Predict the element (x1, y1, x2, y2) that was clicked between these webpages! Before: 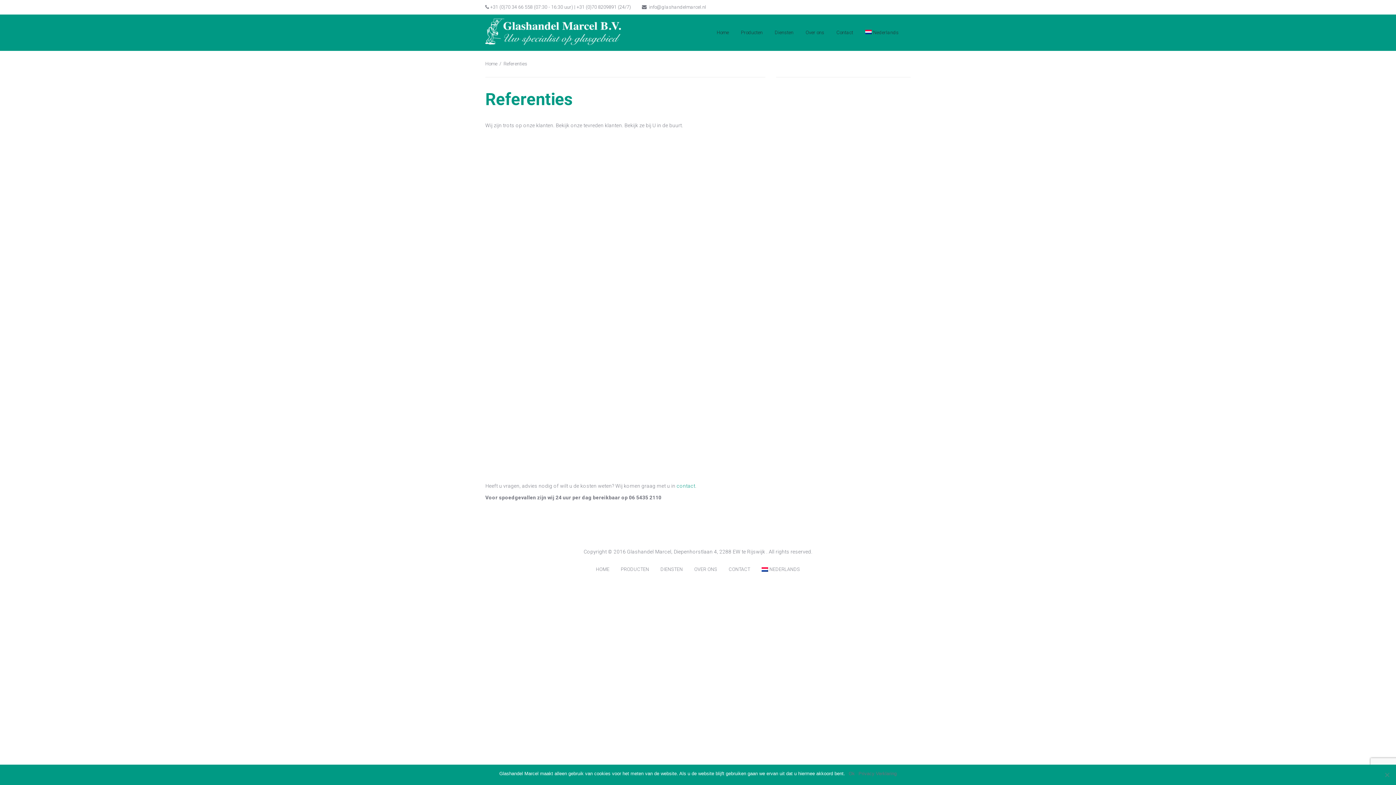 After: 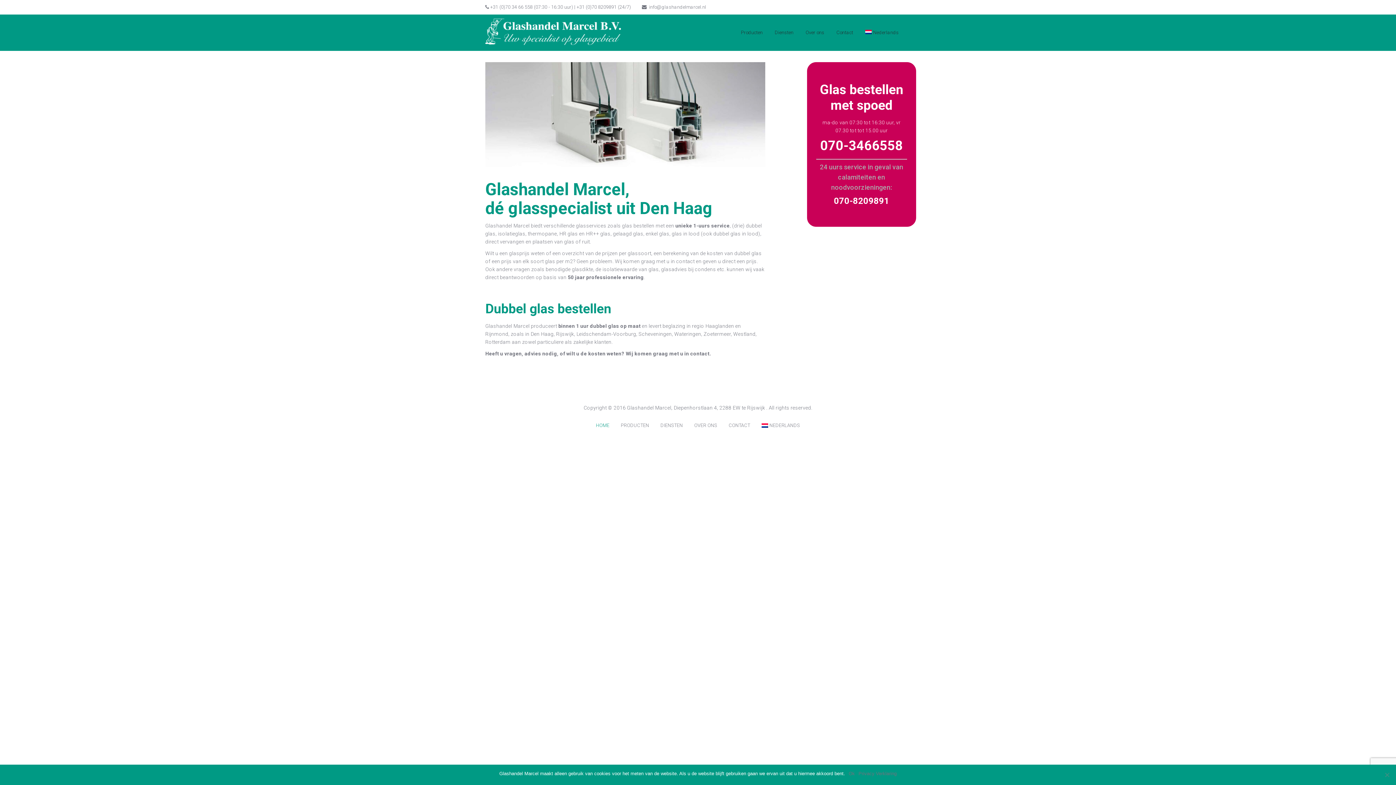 Action: bbox: (485, 18, 621, 45)